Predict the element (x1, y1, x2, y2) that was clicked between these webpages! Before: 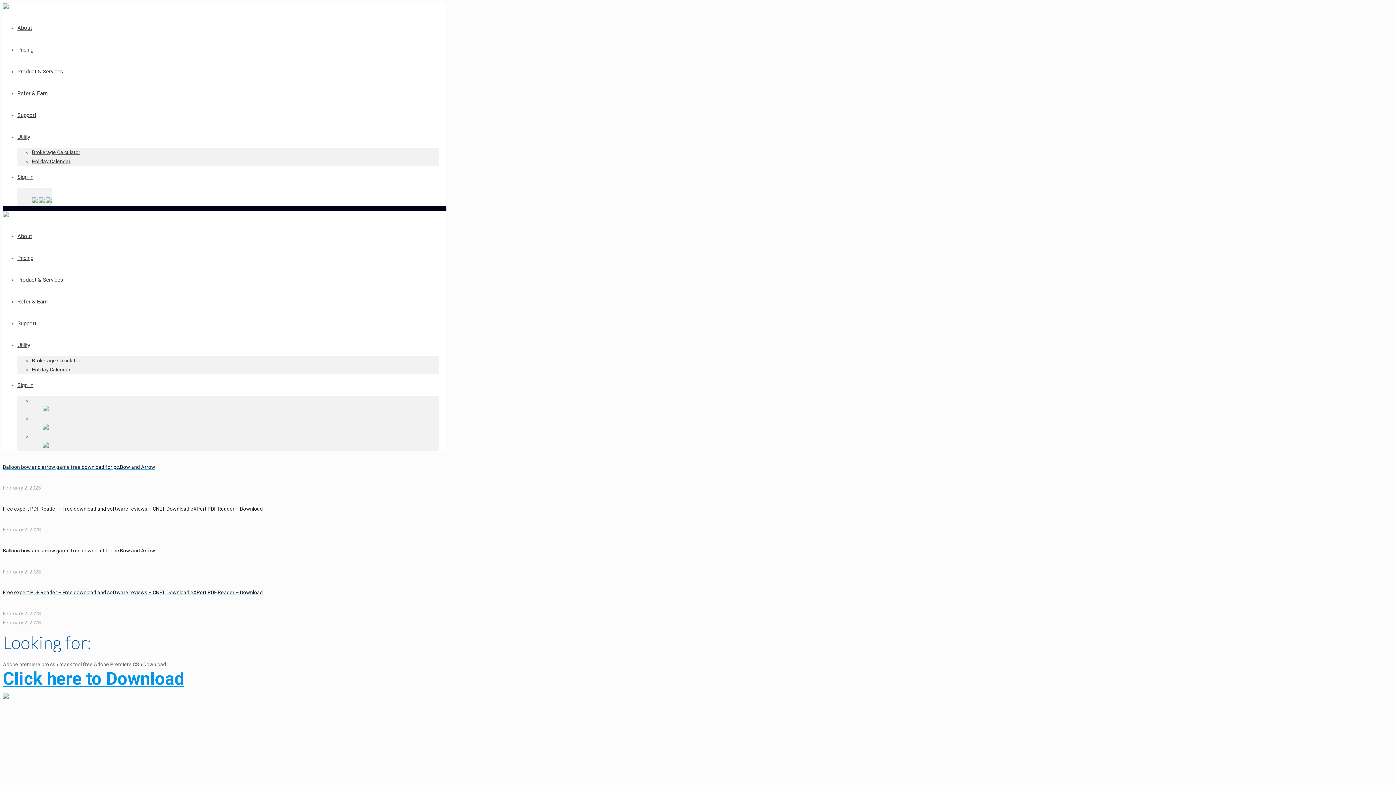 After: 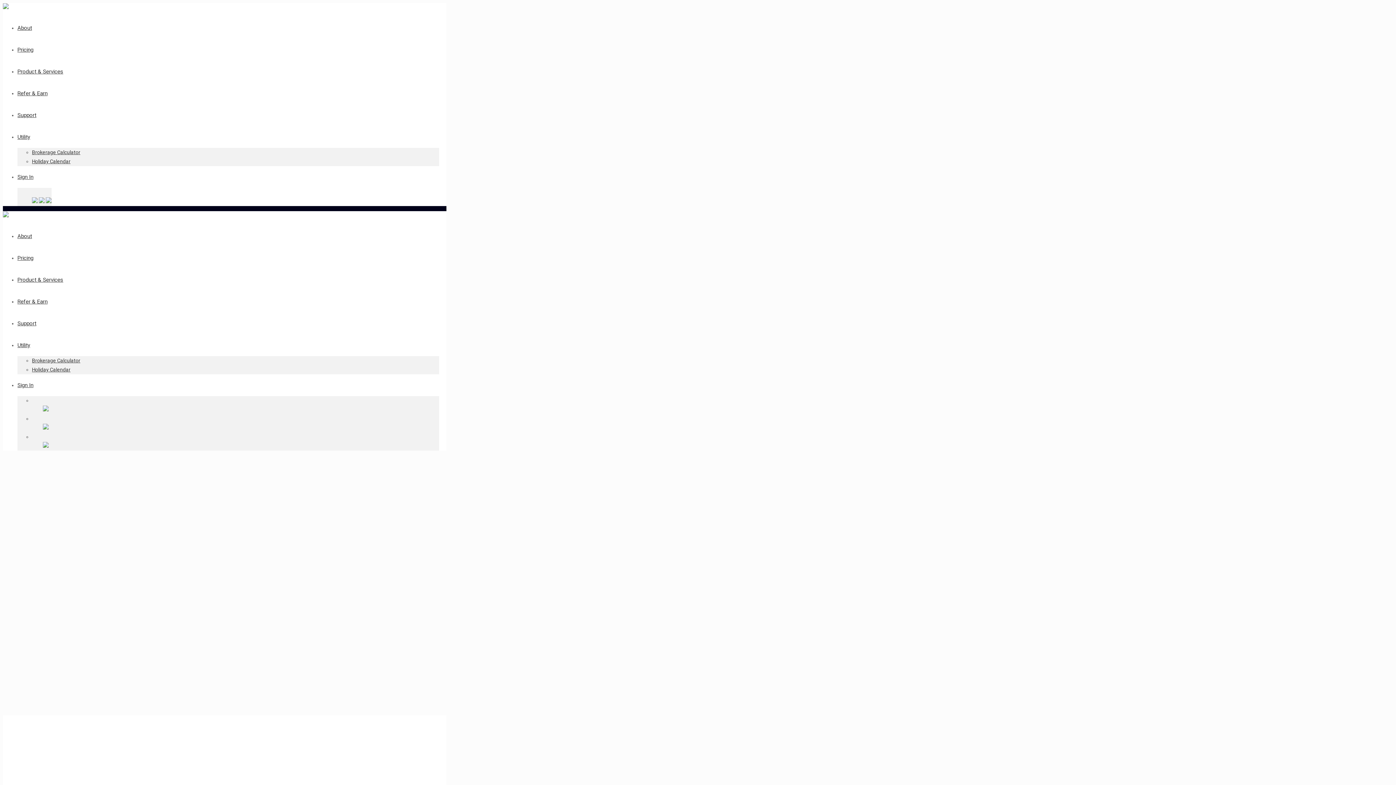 Action: bbox: (2, 212, 8, 218)